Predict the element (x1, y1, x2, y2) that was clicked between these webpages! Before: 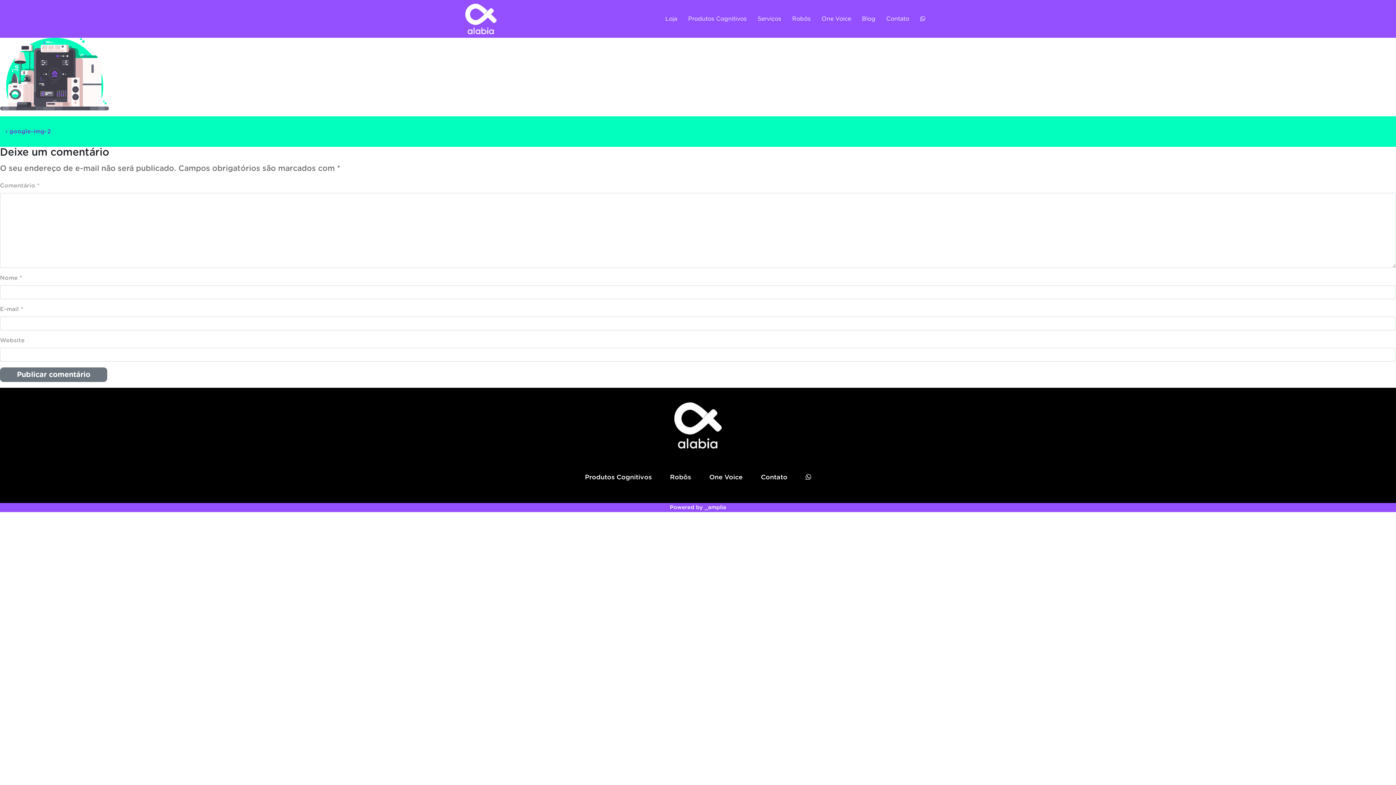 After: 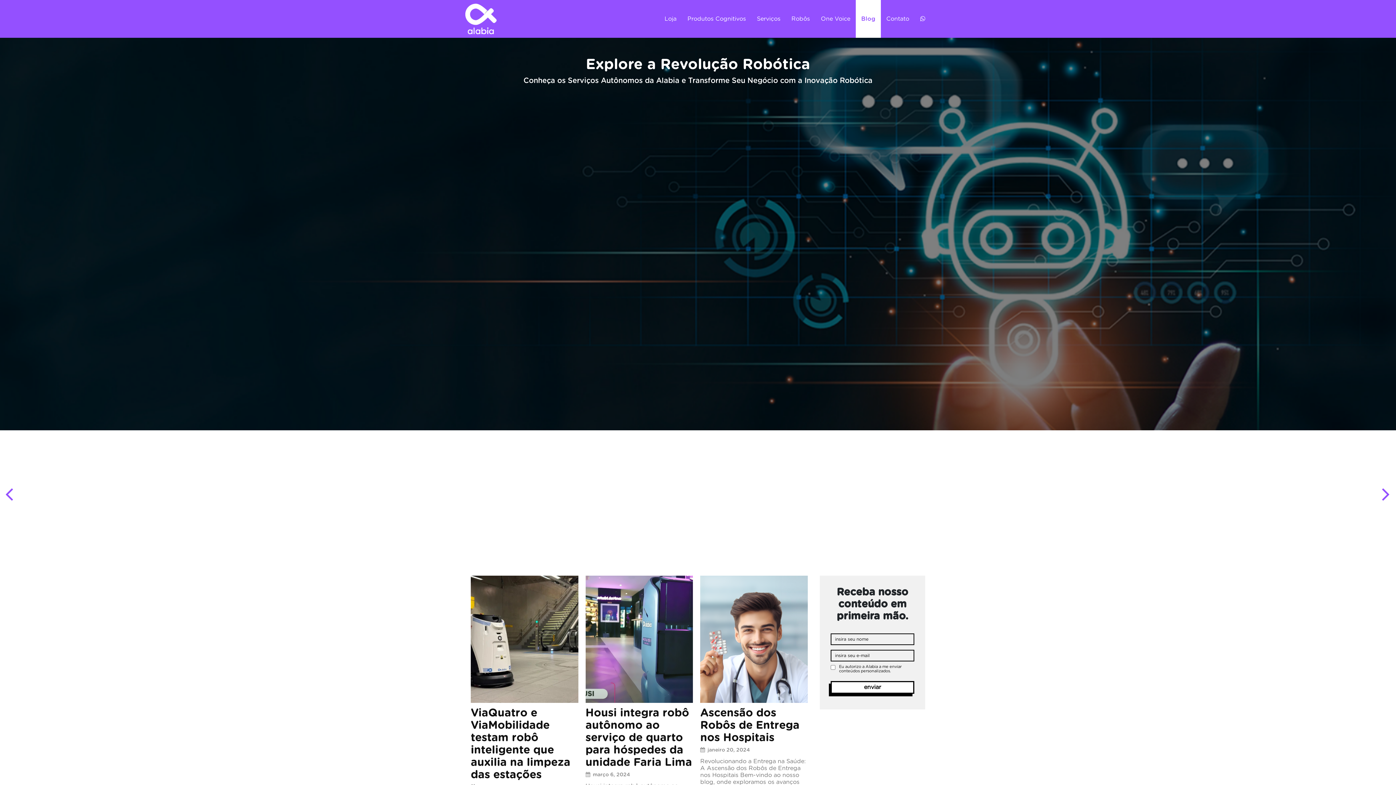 Action: label: Blog bbox: (856, 0, 881, 37)